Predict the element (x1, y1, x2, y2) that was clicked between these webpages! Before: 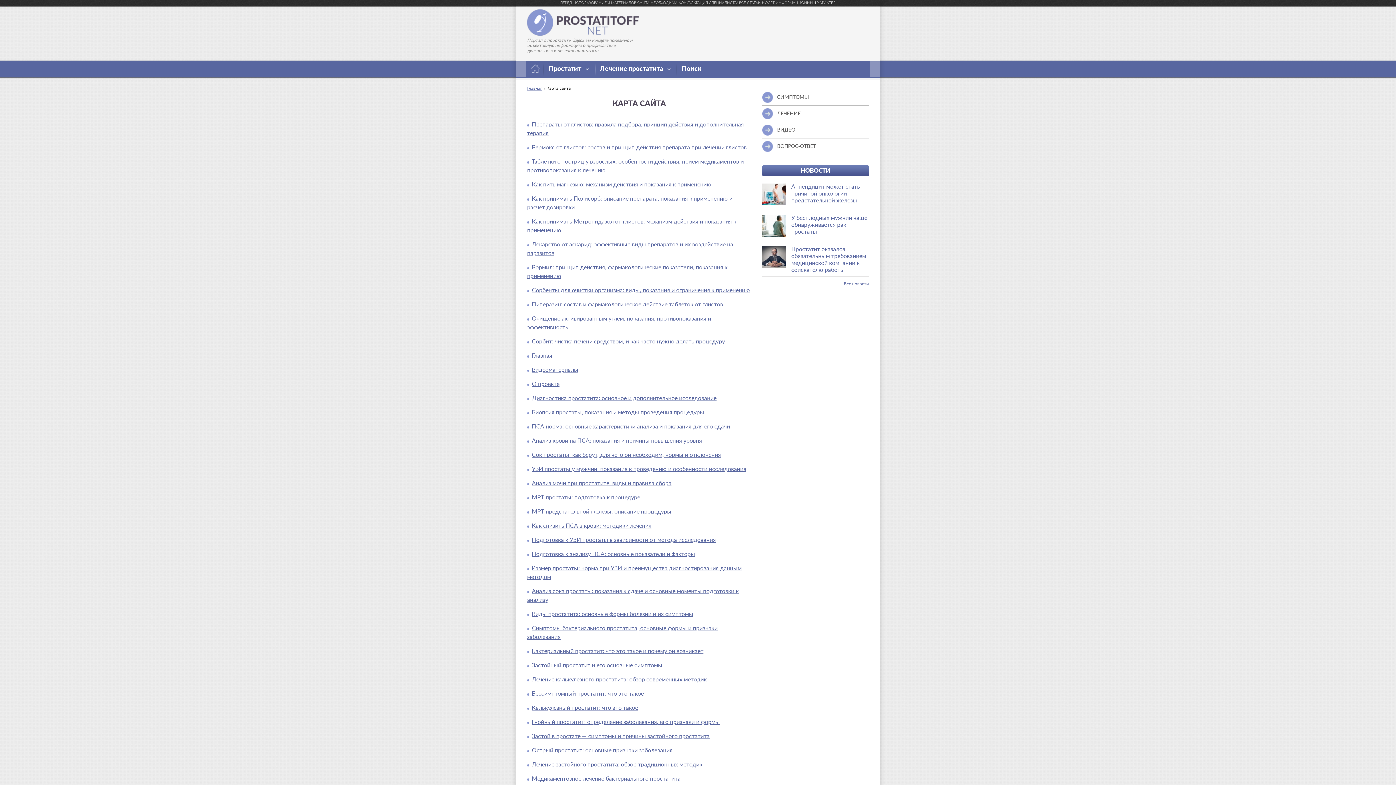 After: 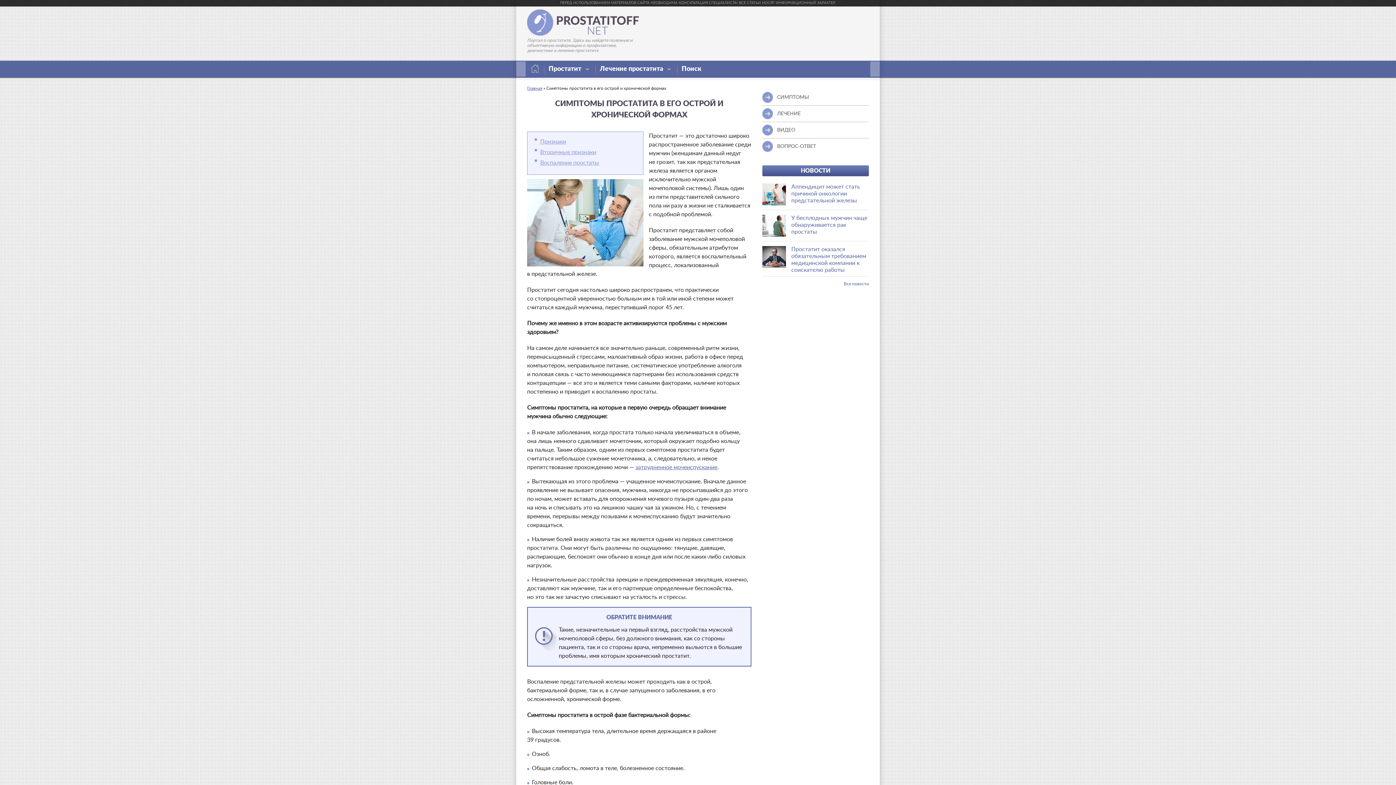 Action: label: СИМПТОМЫ bbox: (762, 89, 869, 105)